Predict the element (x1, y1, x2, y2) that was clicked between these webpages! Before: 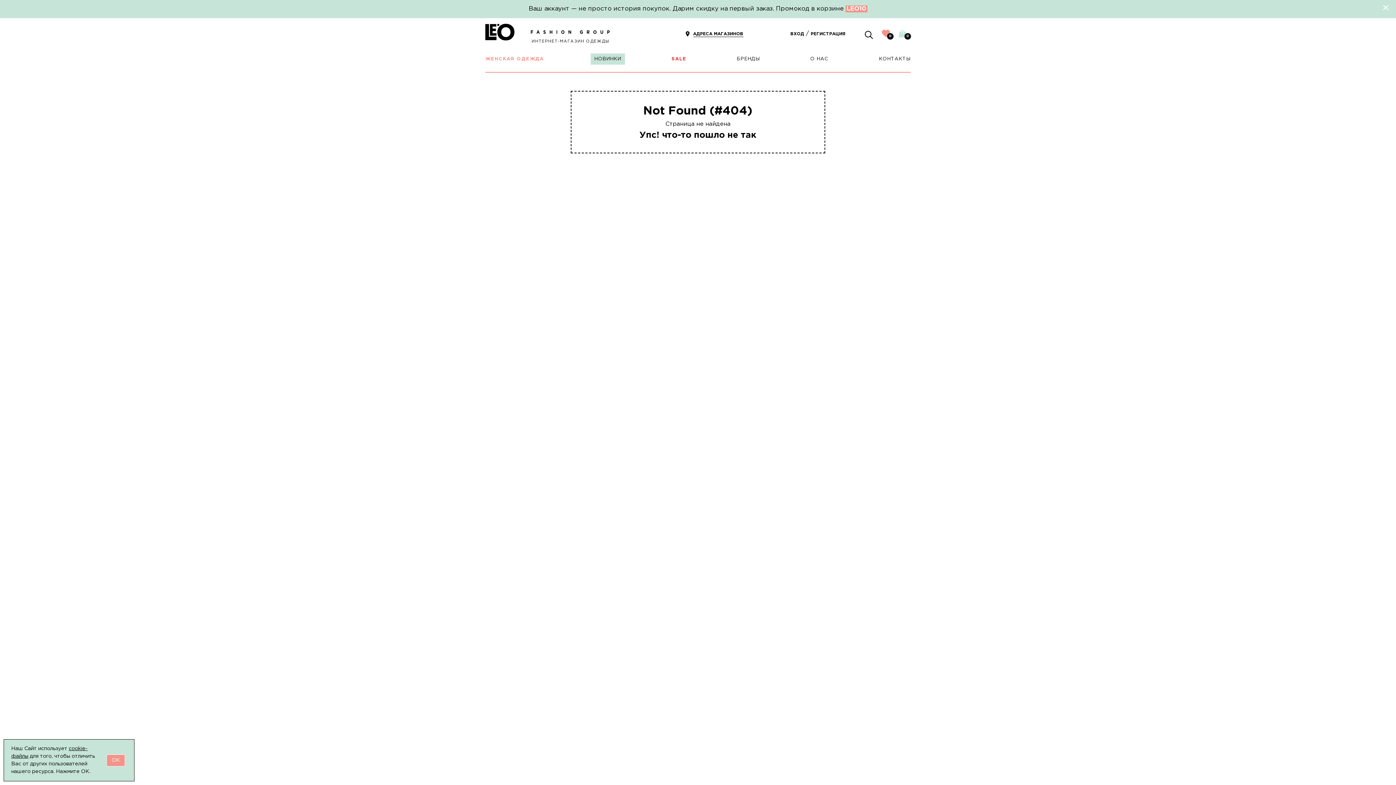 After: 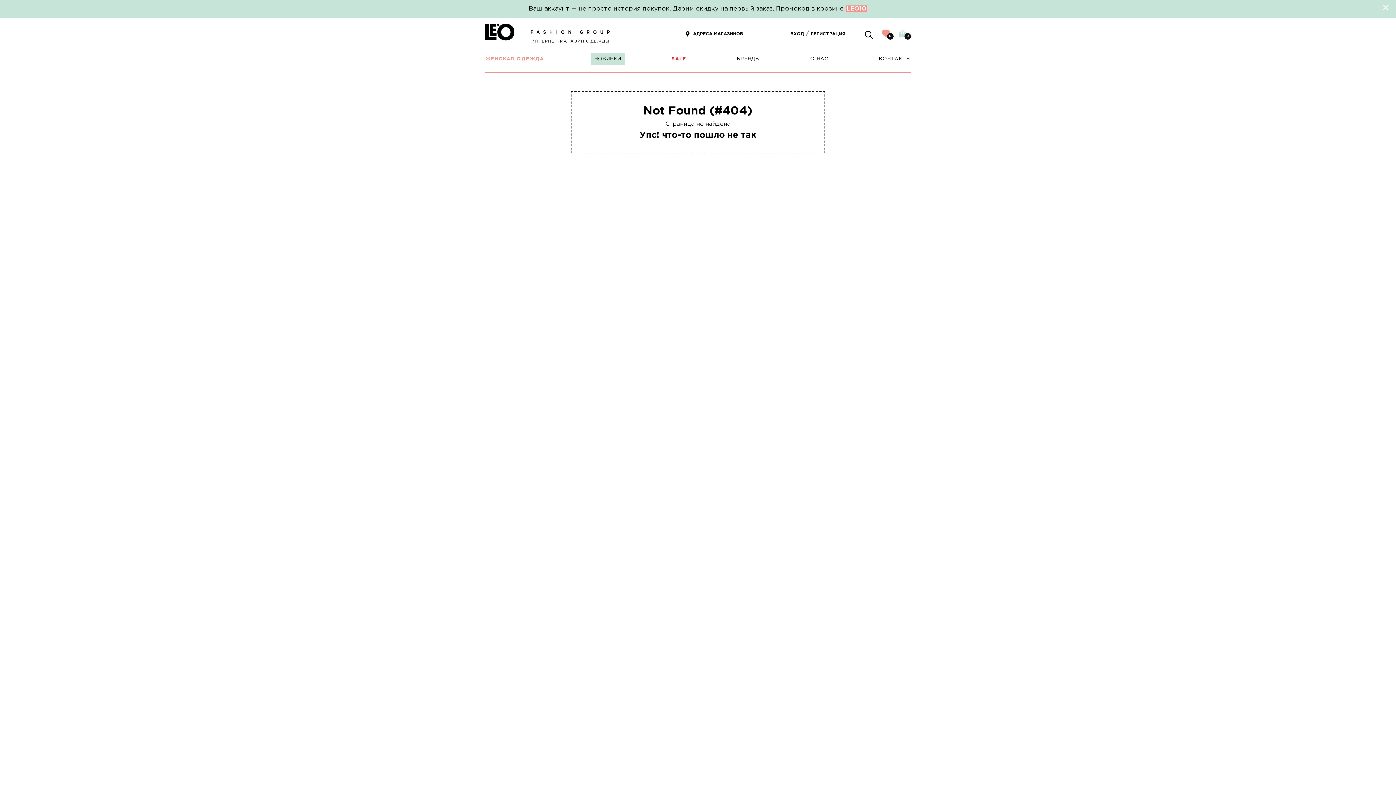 Action: bbox: (106, 754, 125, 766) label: OK